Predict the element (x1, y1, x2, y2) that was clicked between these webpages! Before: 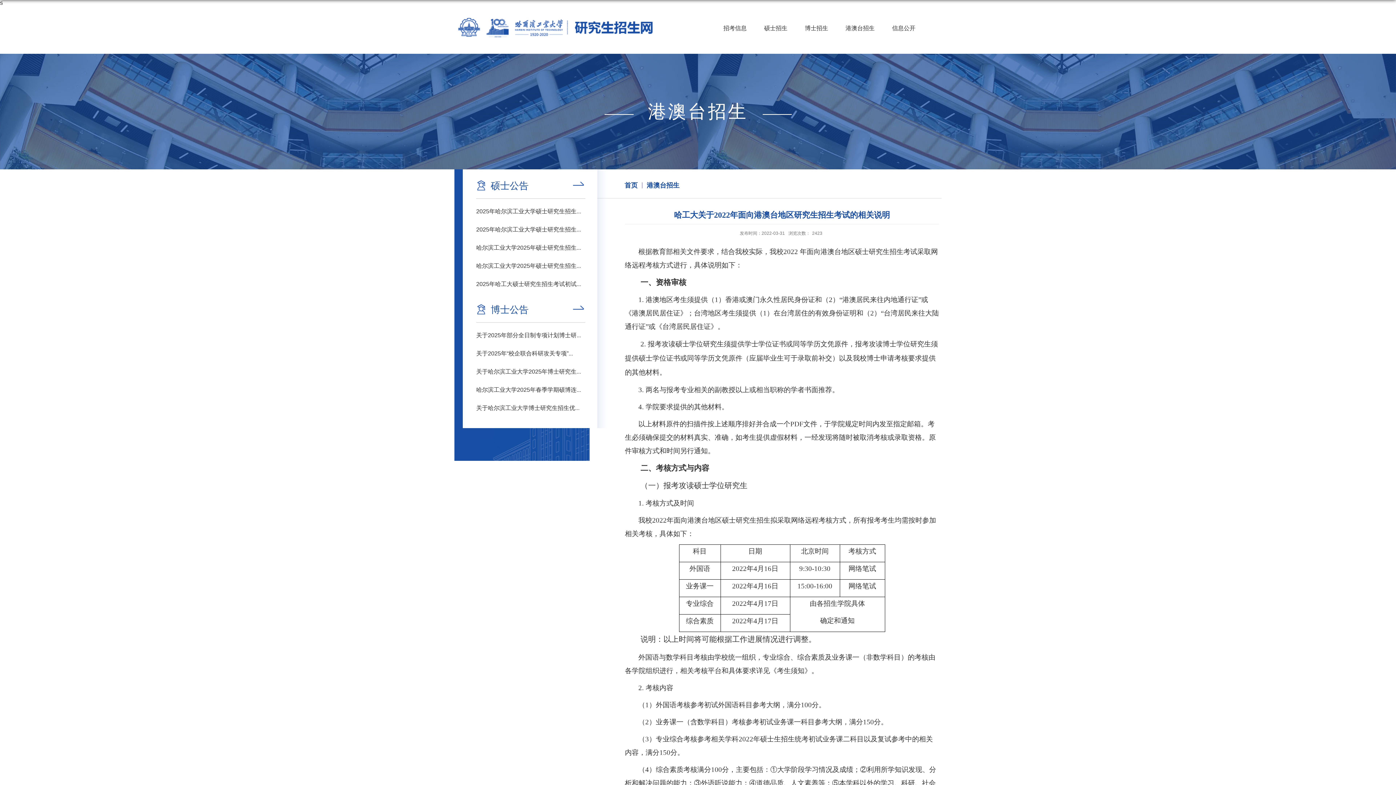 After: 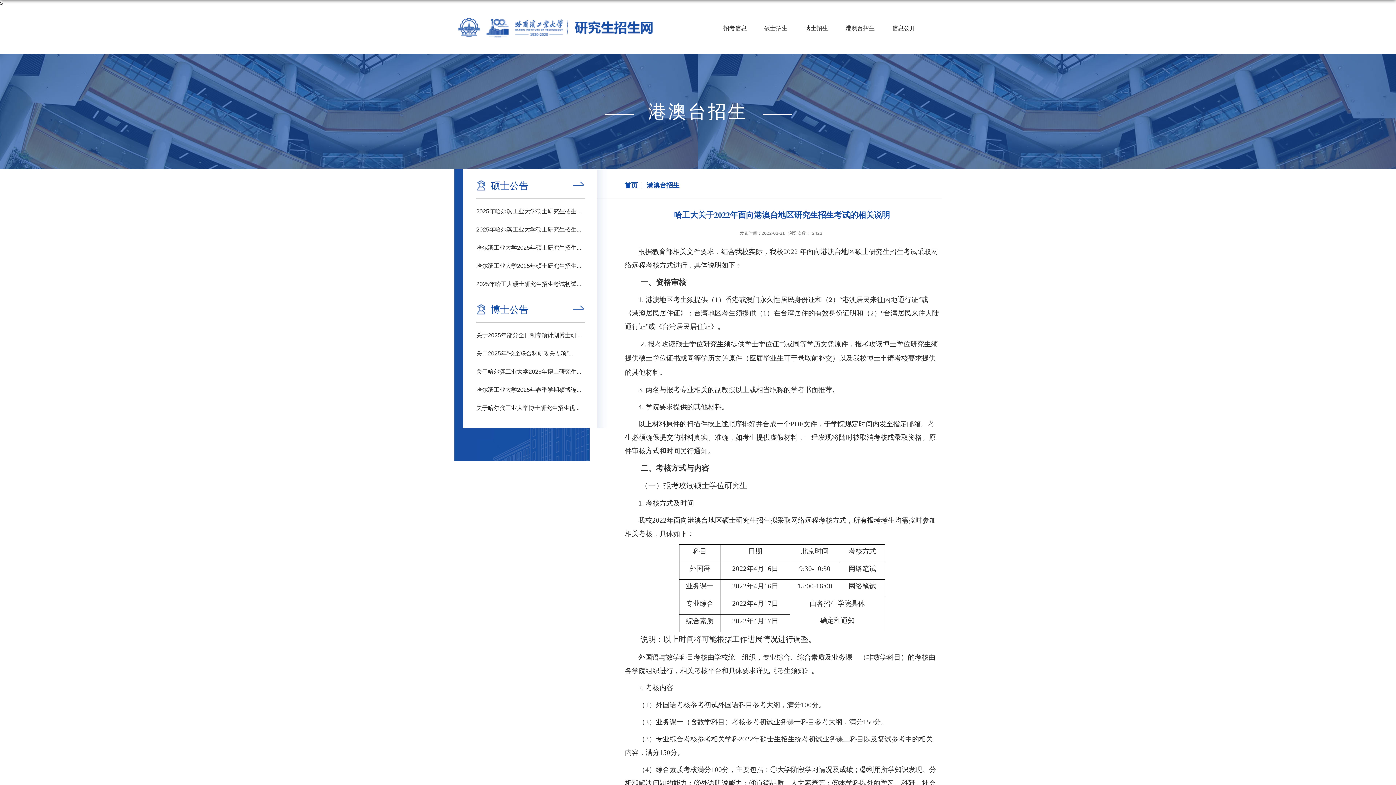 Action: bbox: (476, 226, 581, 232) label: 2025年哈尔滨工业大学硕士研究生招生...